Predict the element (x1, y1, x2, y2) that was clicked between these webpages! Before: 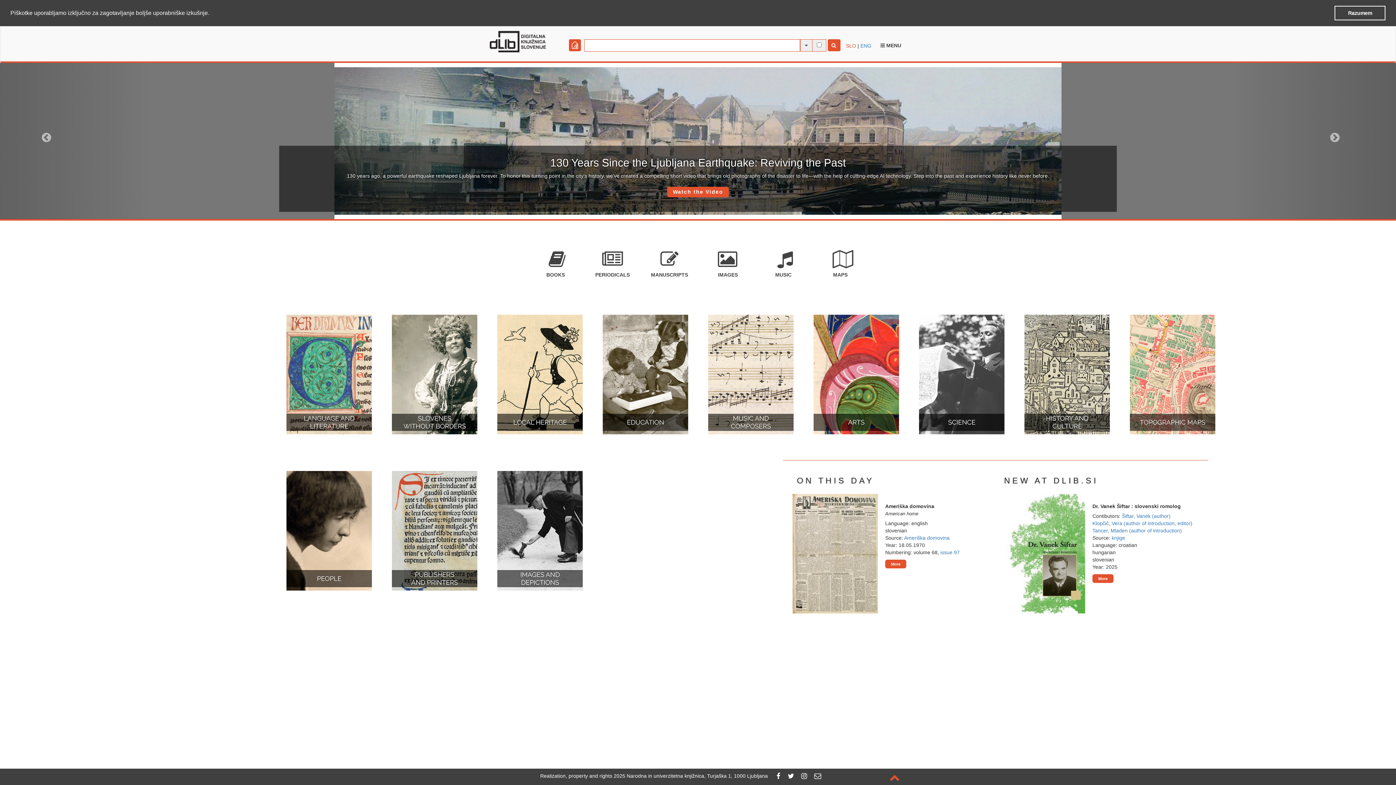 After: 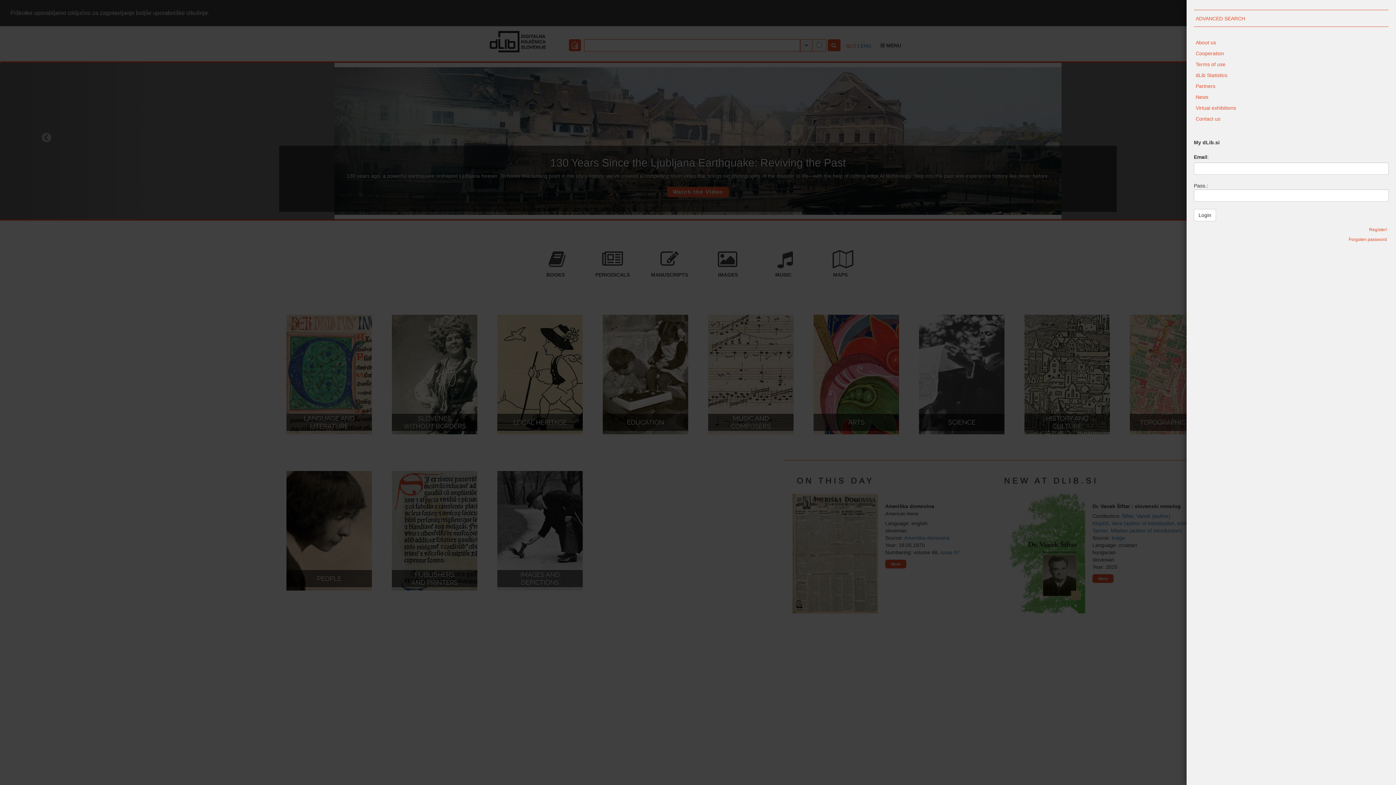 Action: label:  MENU bbox: (876, 39, 906, 51)